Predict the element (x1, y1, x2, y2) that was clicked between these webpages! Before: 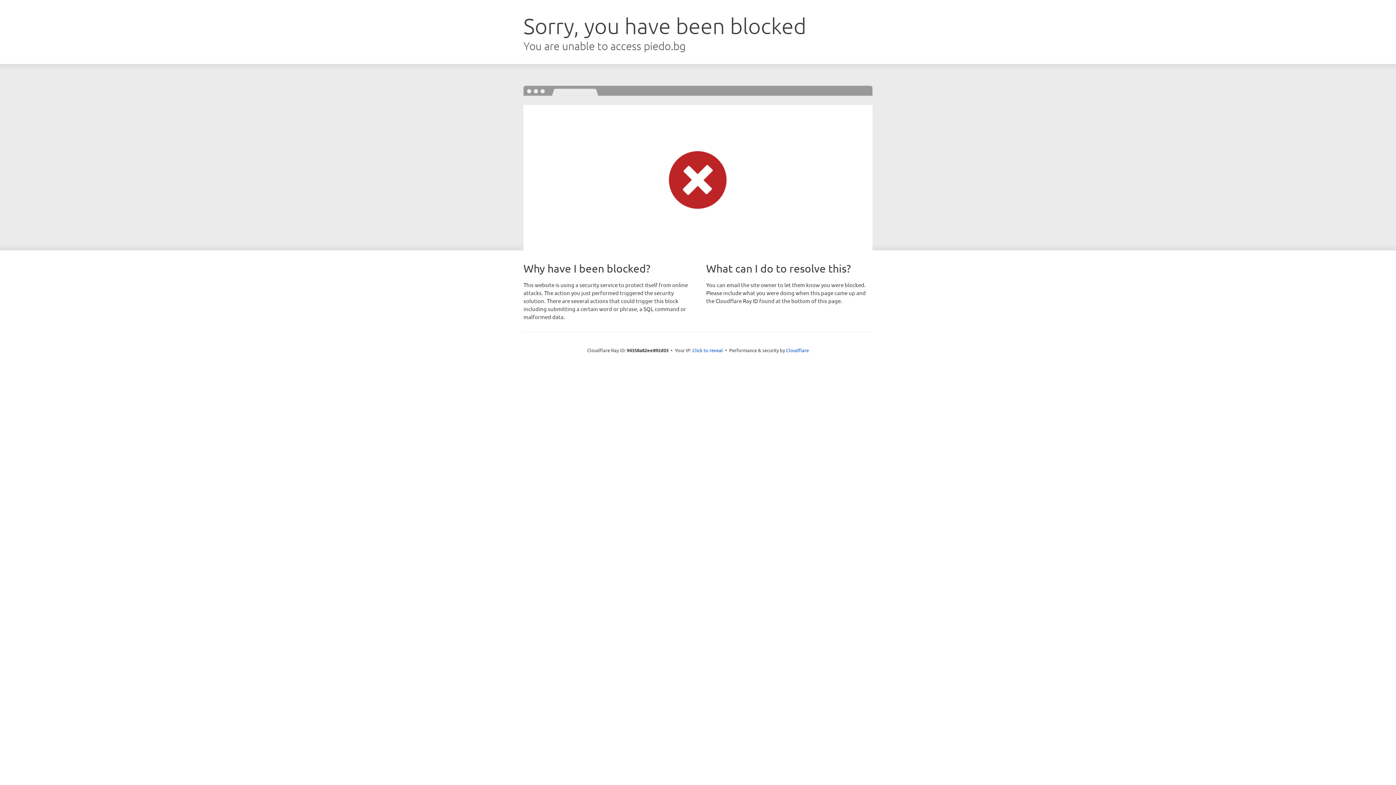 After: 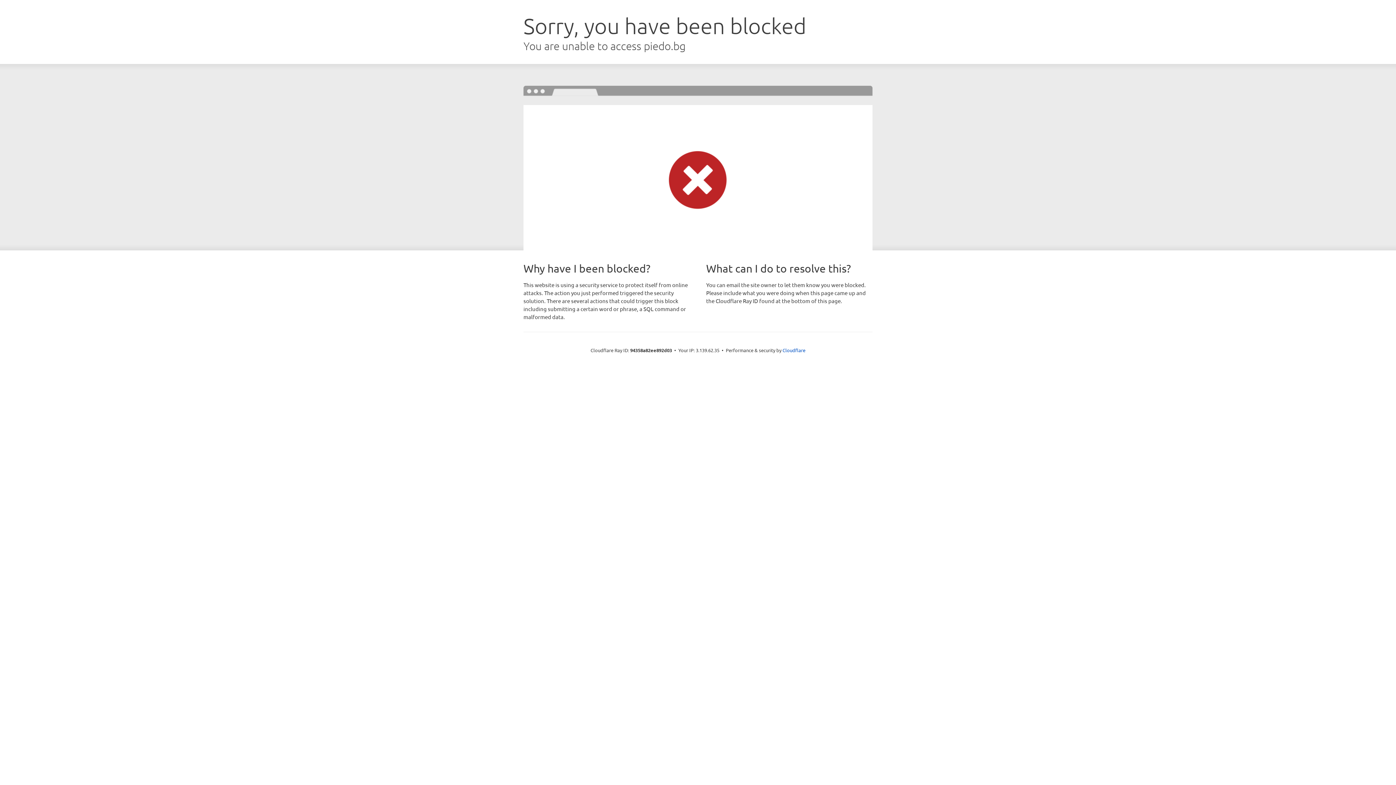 Action: bbox: (692, 346, 723, 353) label: Click to reveal